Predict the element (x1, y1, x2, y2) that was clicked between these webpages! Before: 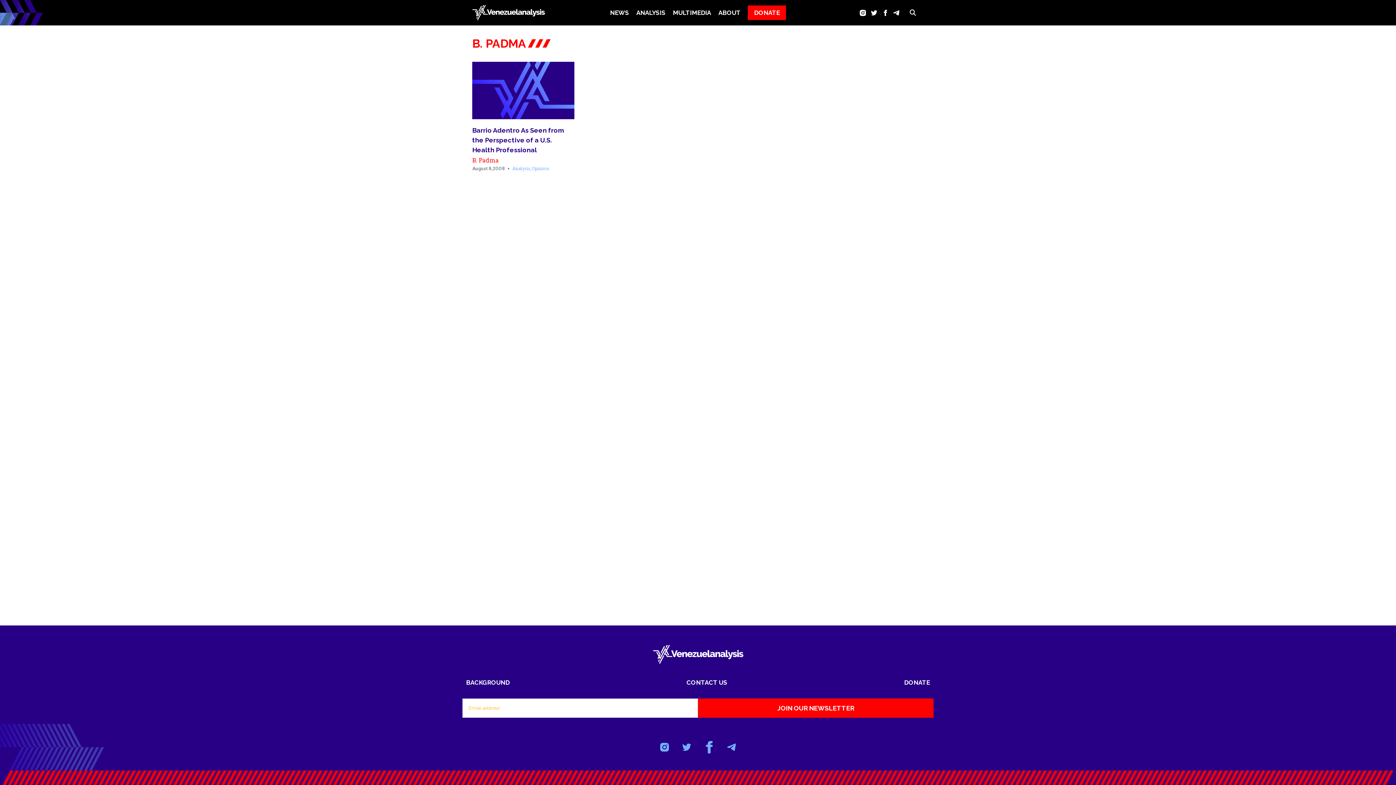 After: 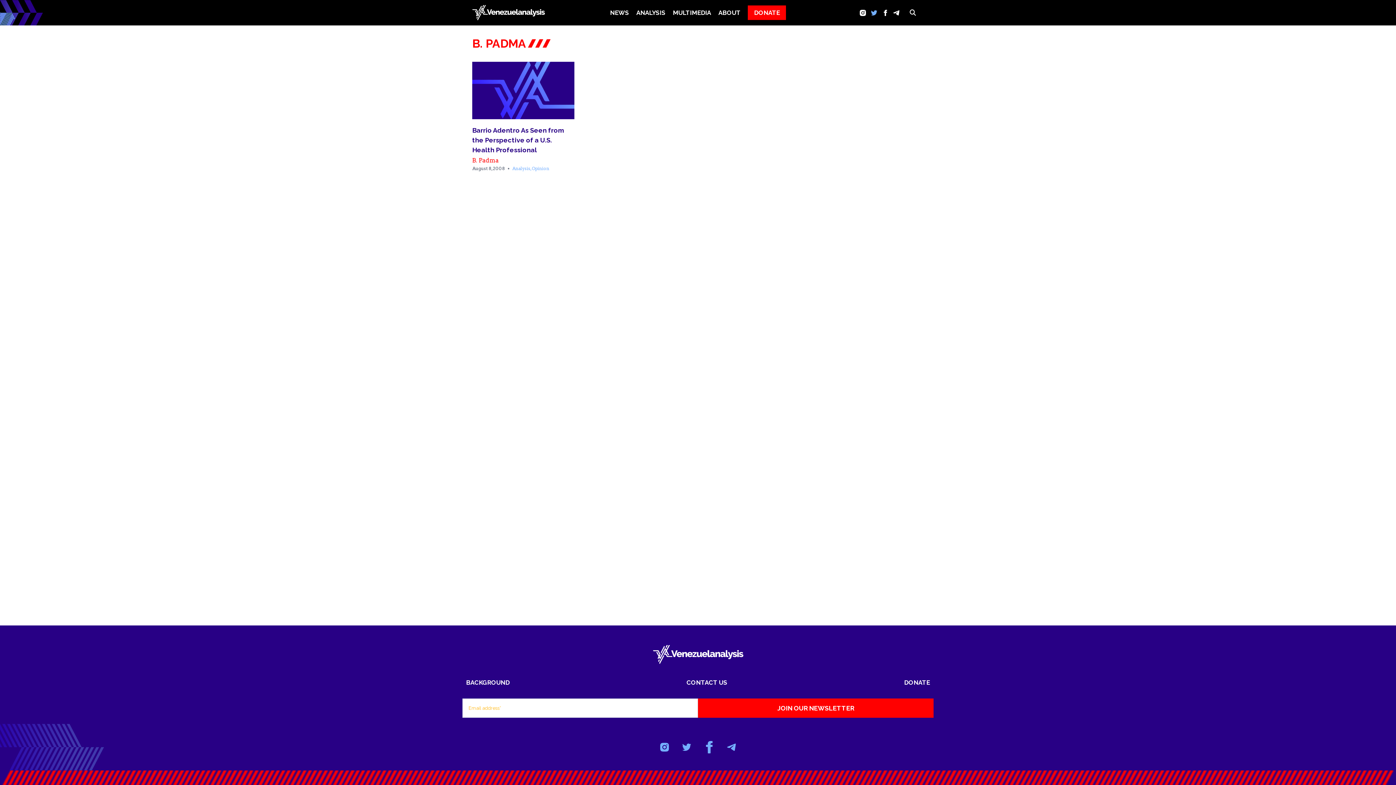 Action: bbox: (868, 6, 879, 18) label: Twitter